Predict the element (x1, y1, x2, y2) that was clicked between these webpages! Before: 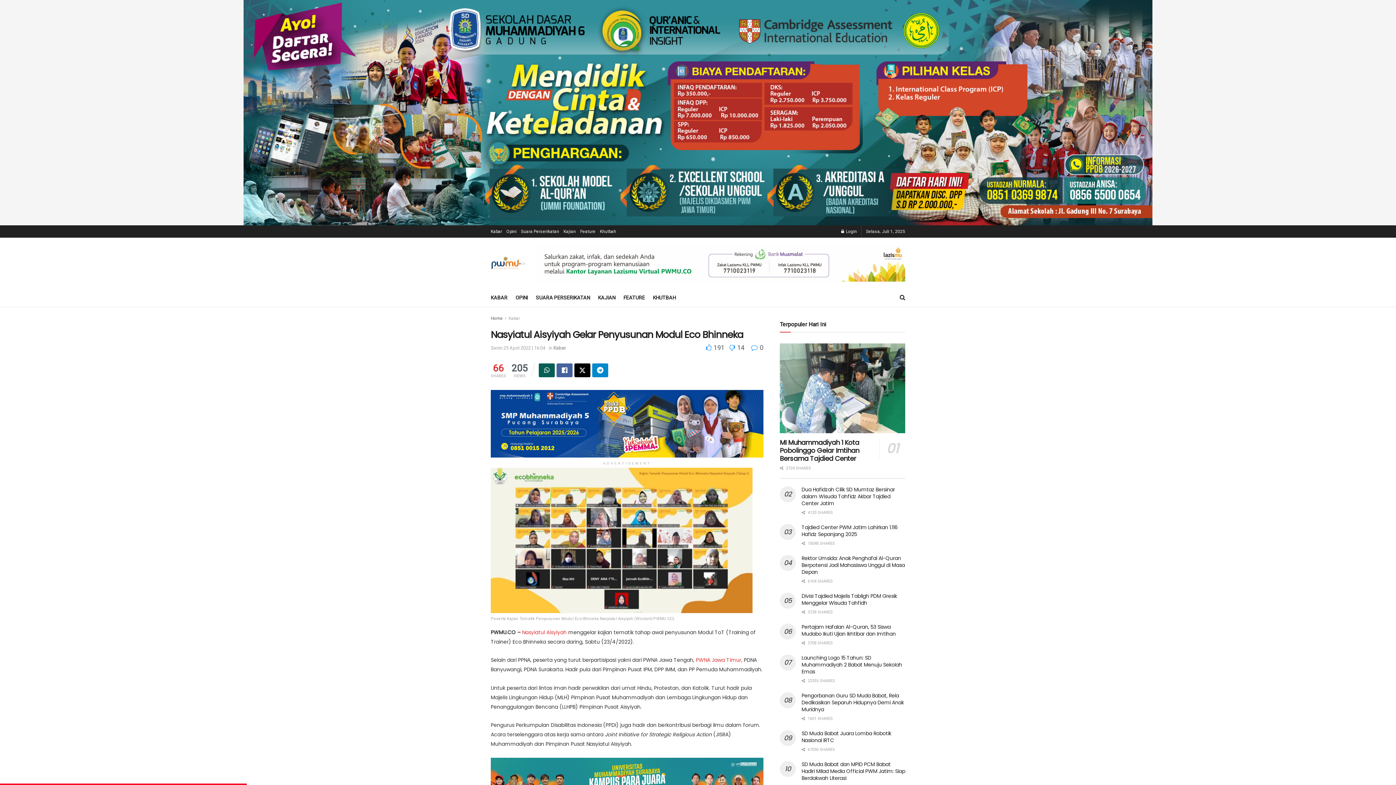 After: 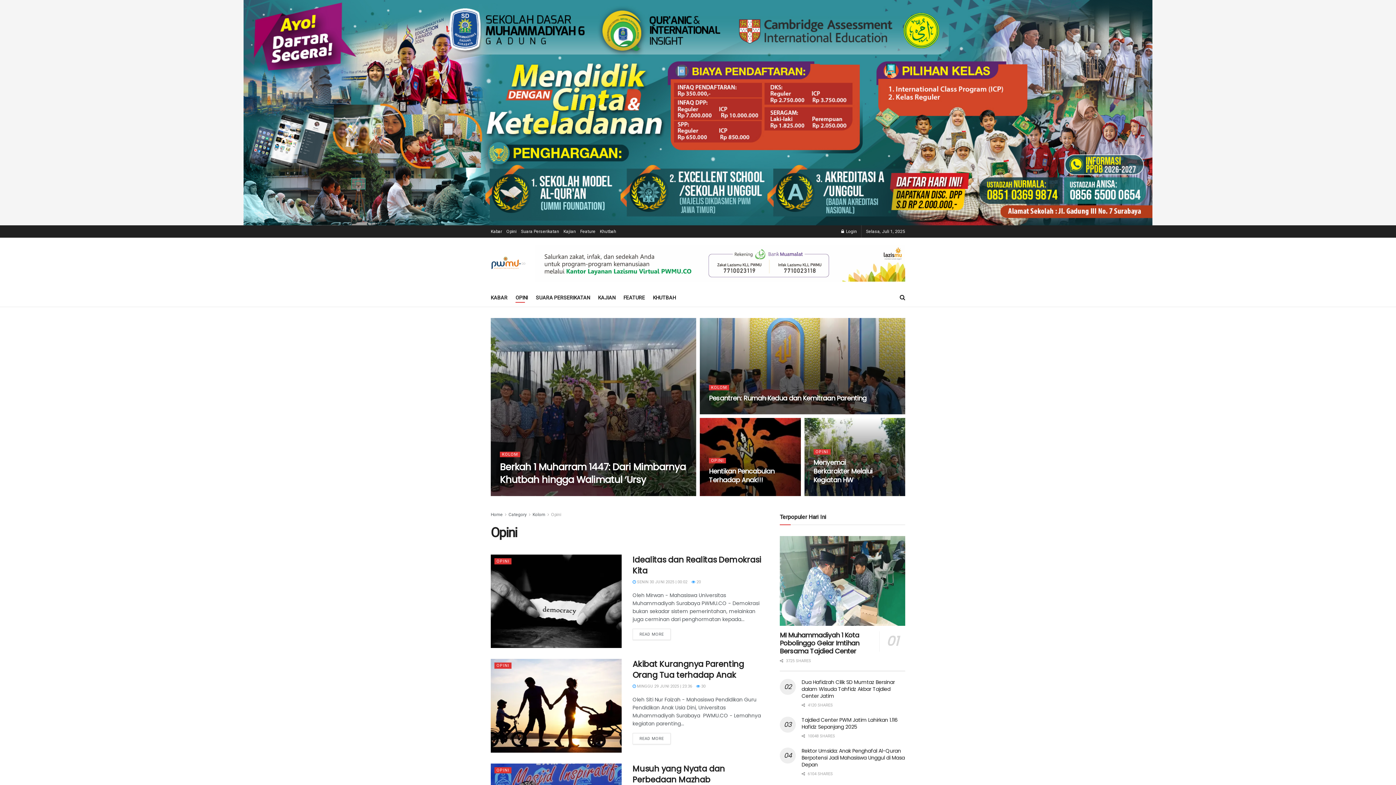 Action: bbox: (506, 225, 516, 237) label: Opini